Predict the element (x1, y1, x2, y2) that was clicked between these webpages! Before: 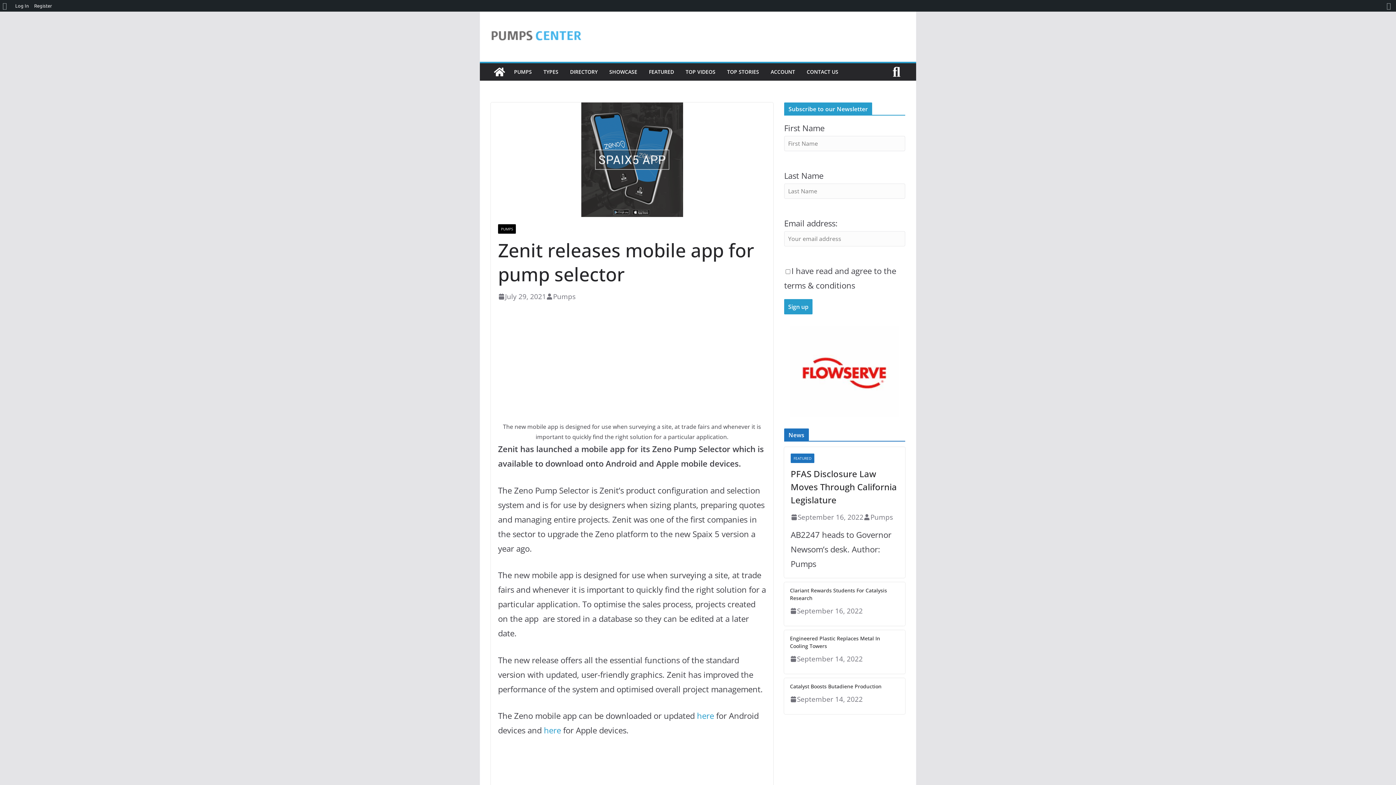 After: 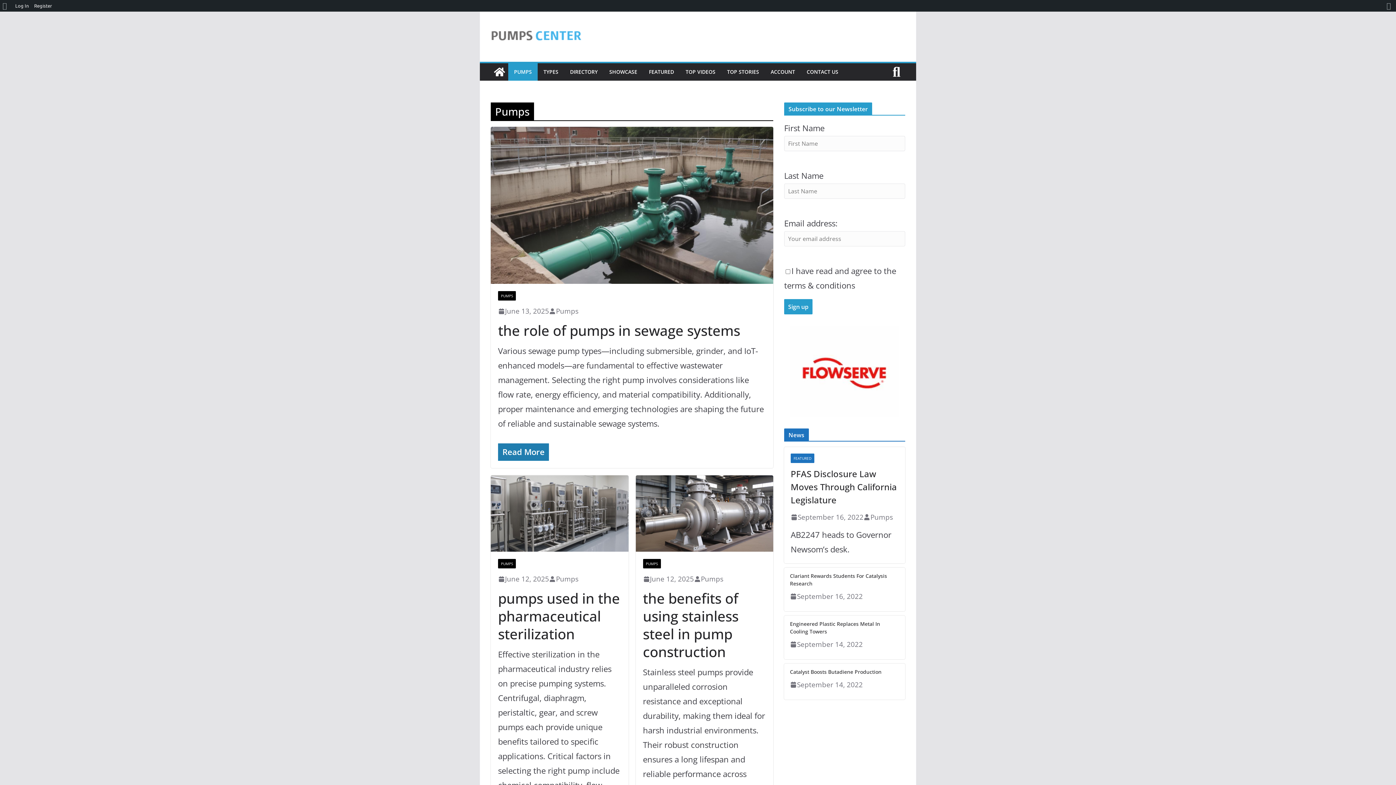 Action: bbox: (514, 66, 532, 77) label: PUMPS